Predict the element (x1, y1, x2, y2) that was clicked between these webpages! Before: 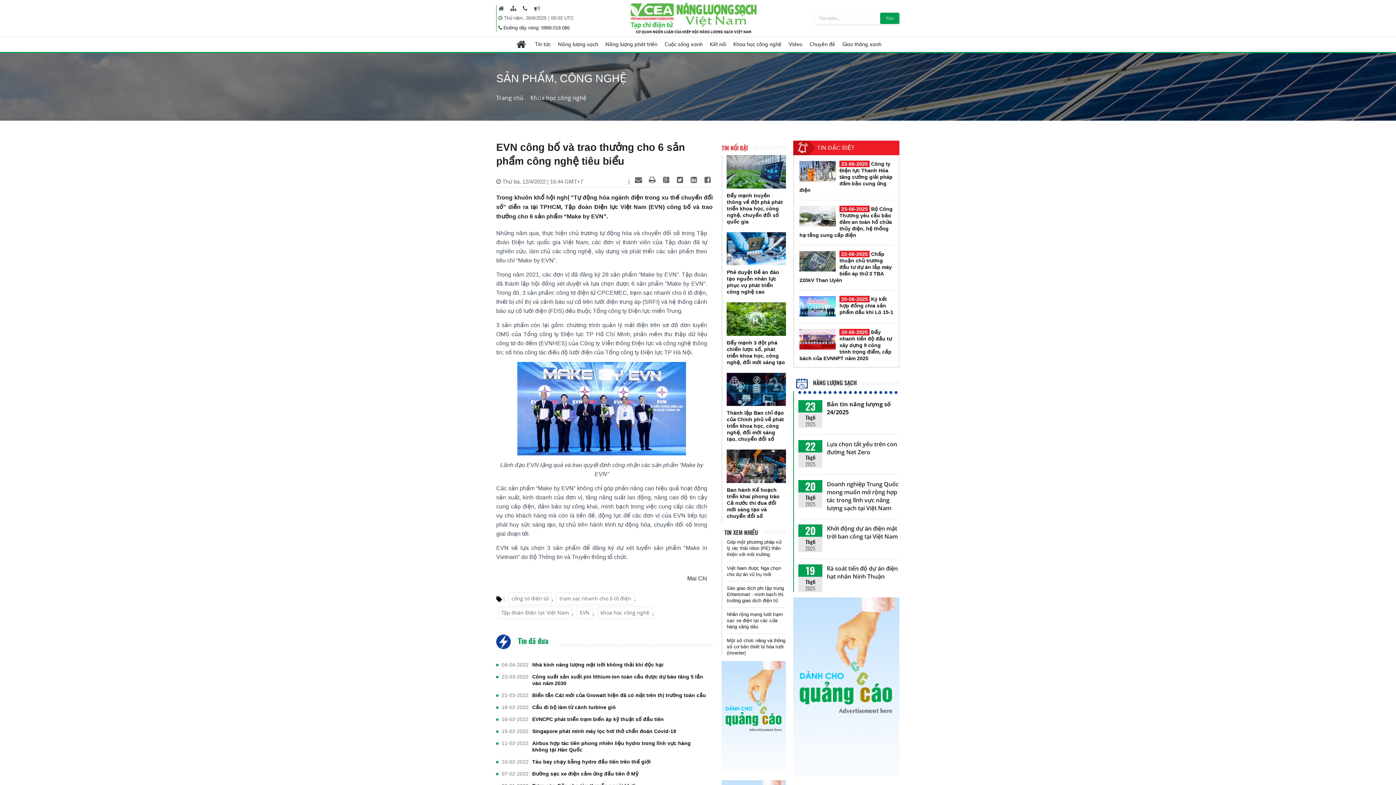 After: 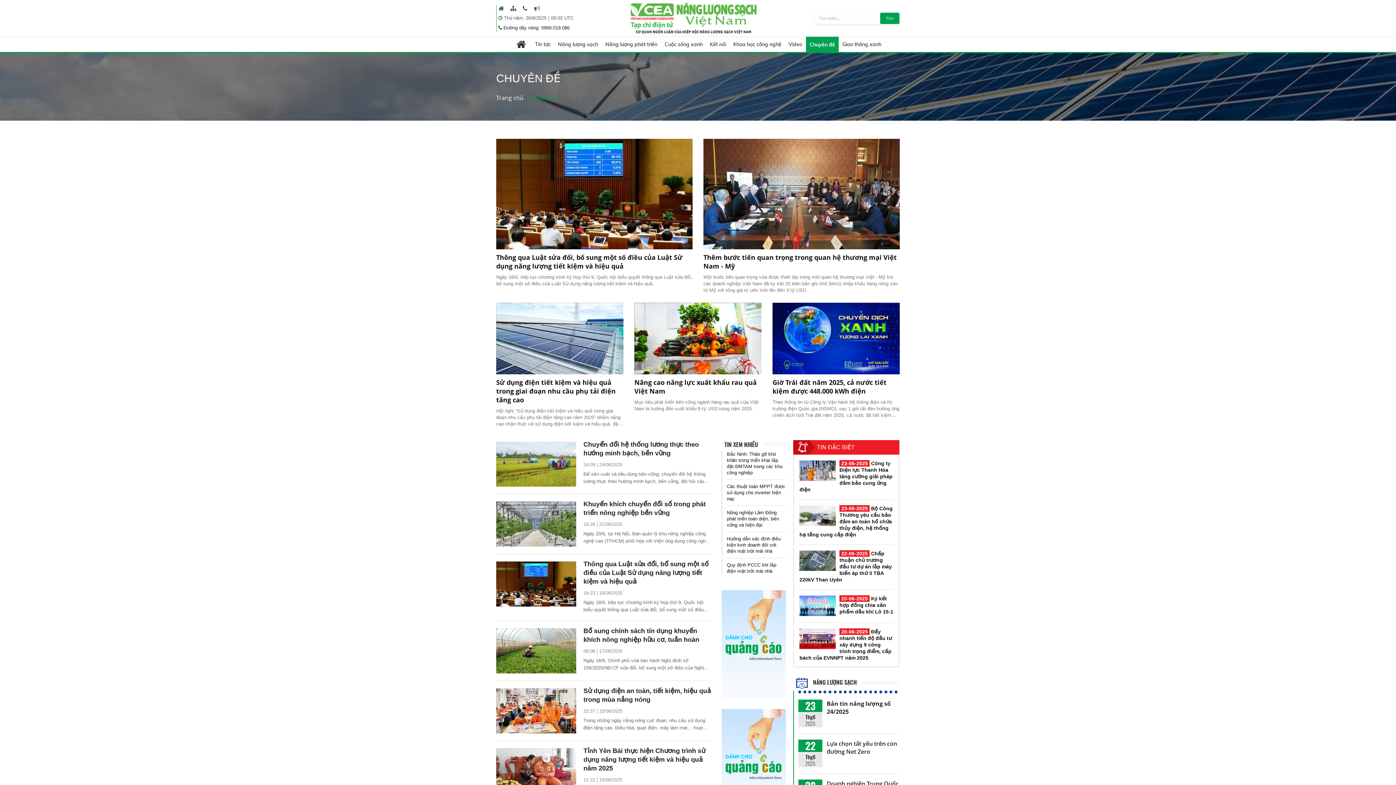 Action: bbox: (806, 34, 838, 54) label: Chuyên đề